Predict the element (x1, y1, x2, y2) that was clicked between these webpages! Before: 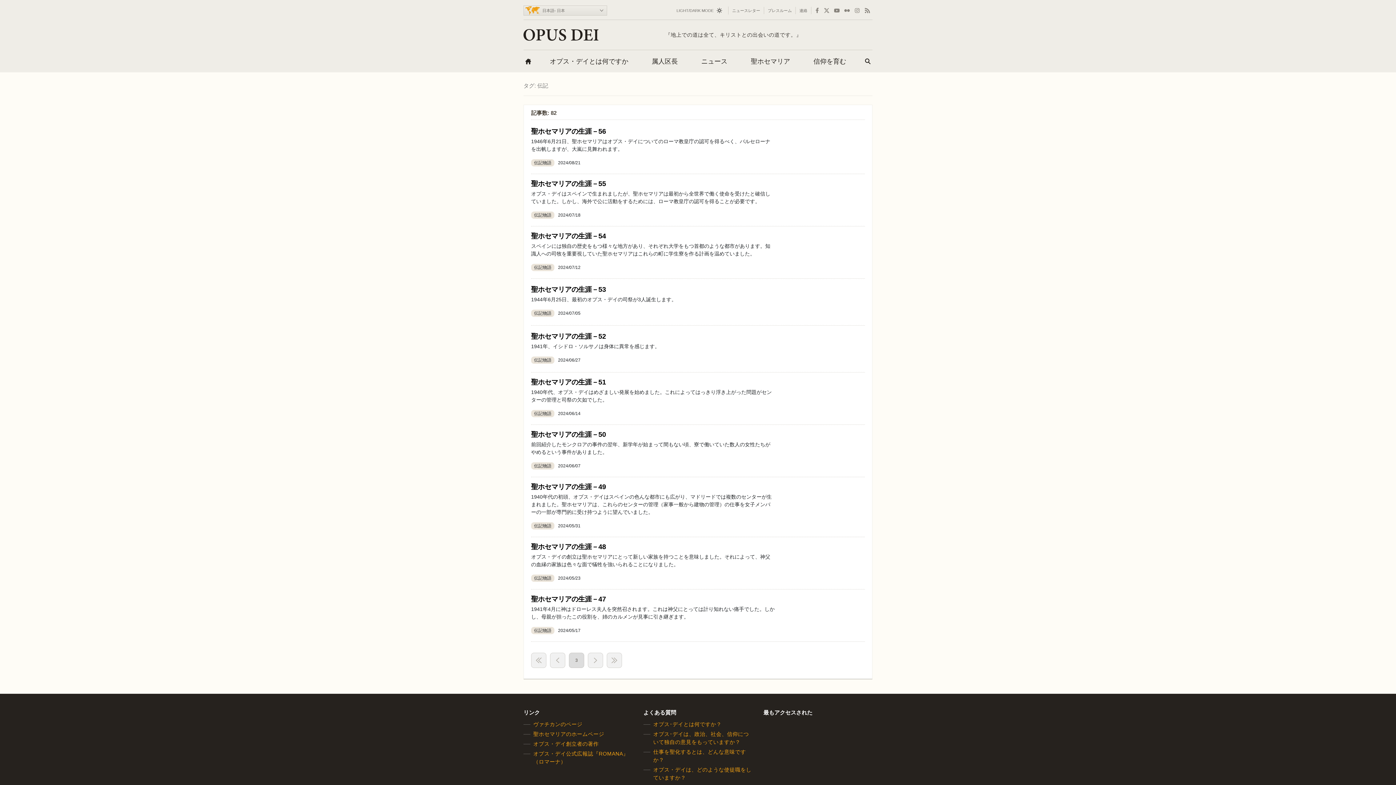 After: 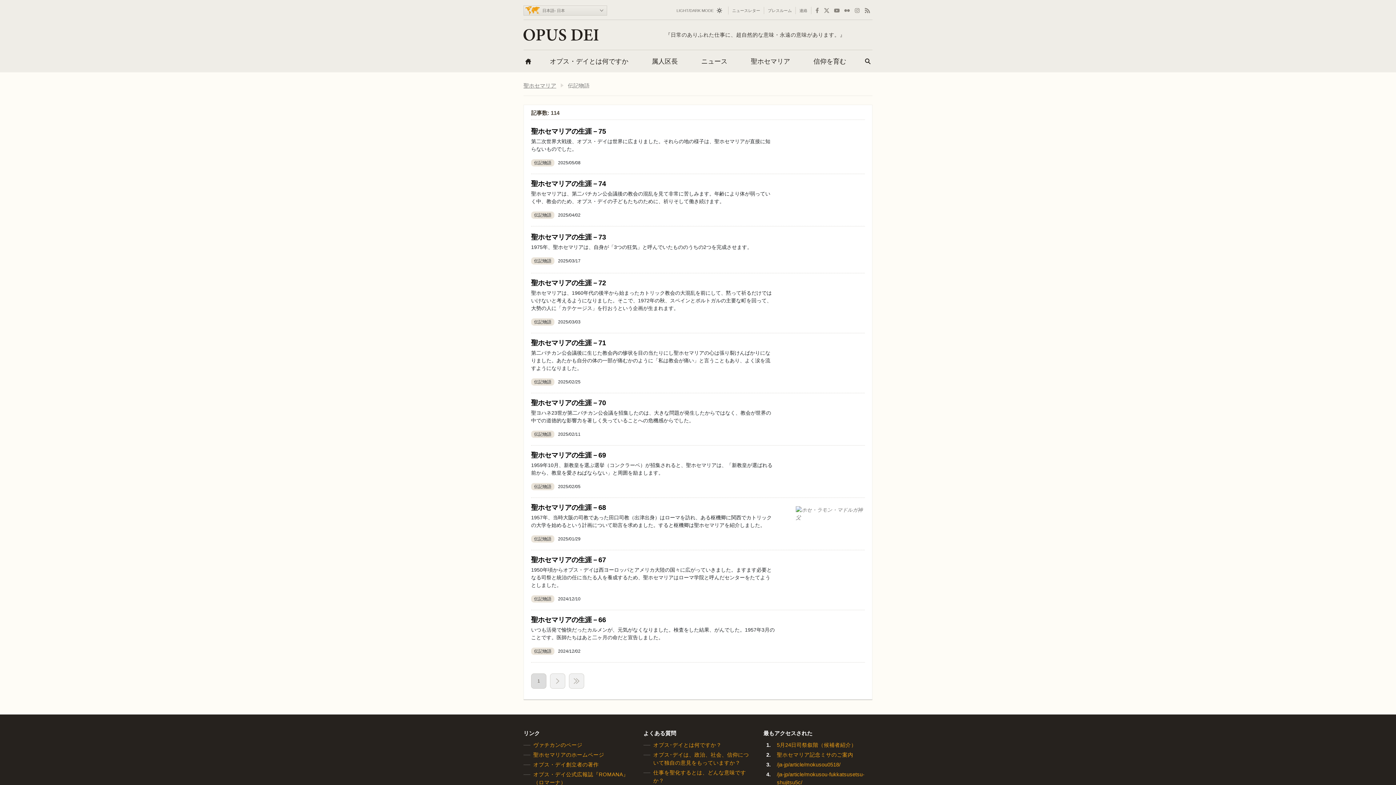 Action: bbox: (531, 410, 554, 417) label: 伝記物語